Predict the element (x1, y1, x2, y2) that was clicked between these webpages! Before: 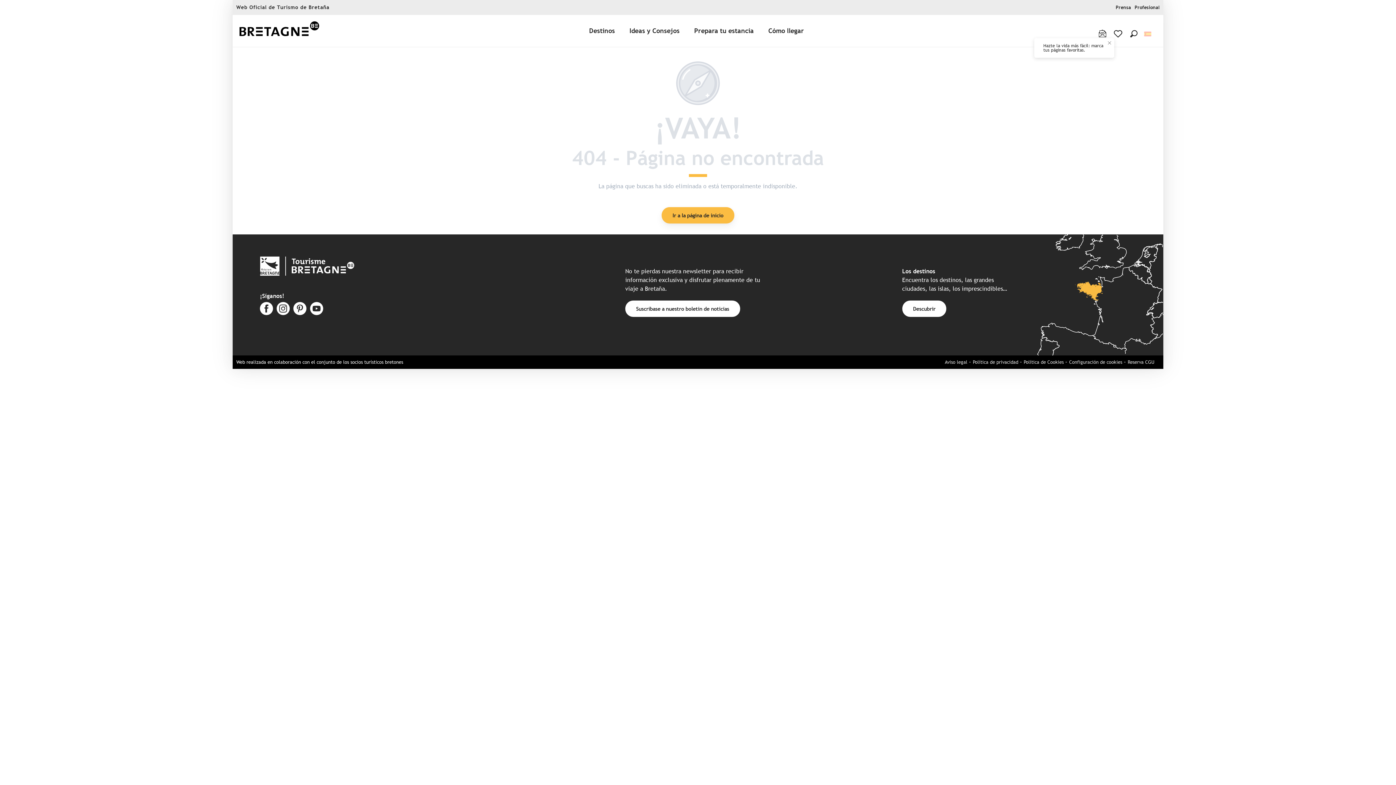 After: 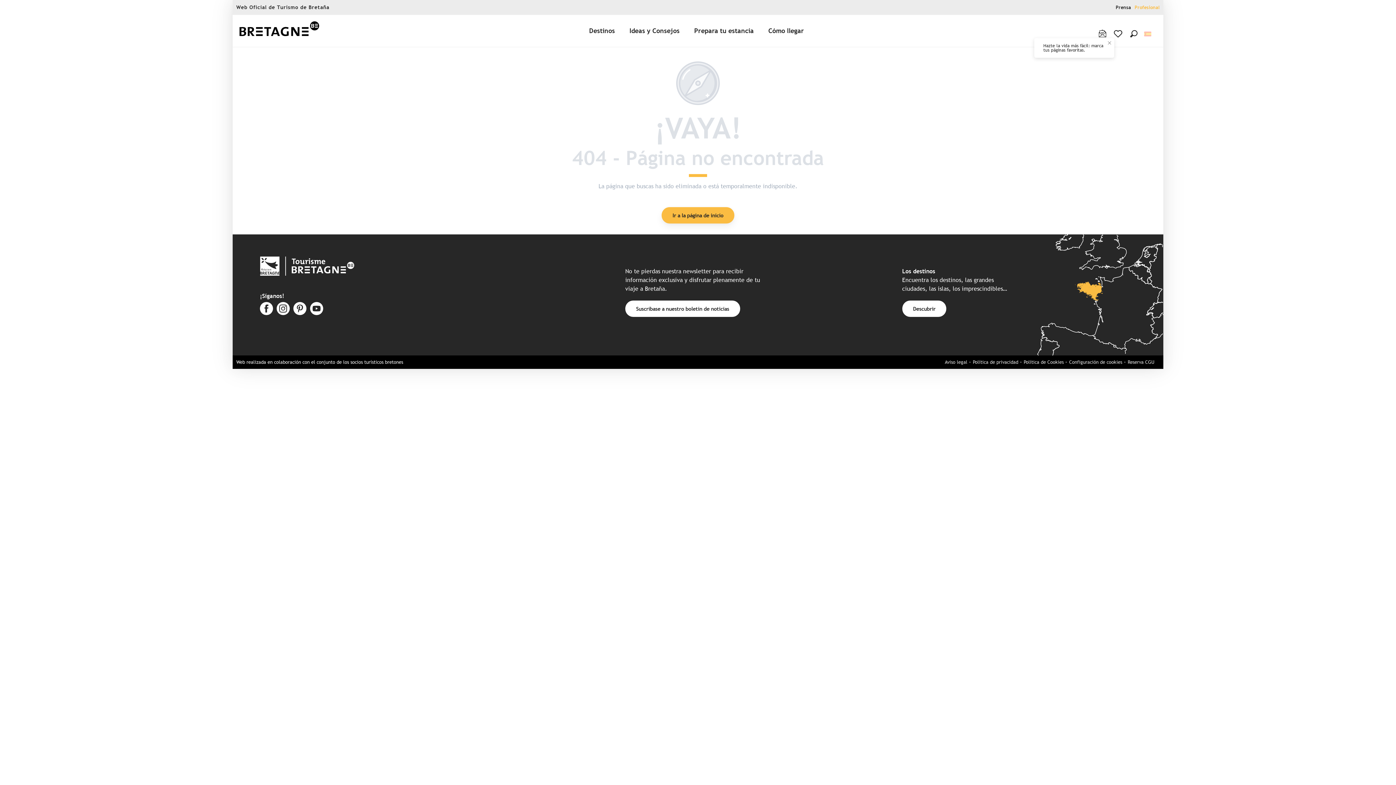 Action: bbox: (1133, 1, 1161, 13) label: Profesional